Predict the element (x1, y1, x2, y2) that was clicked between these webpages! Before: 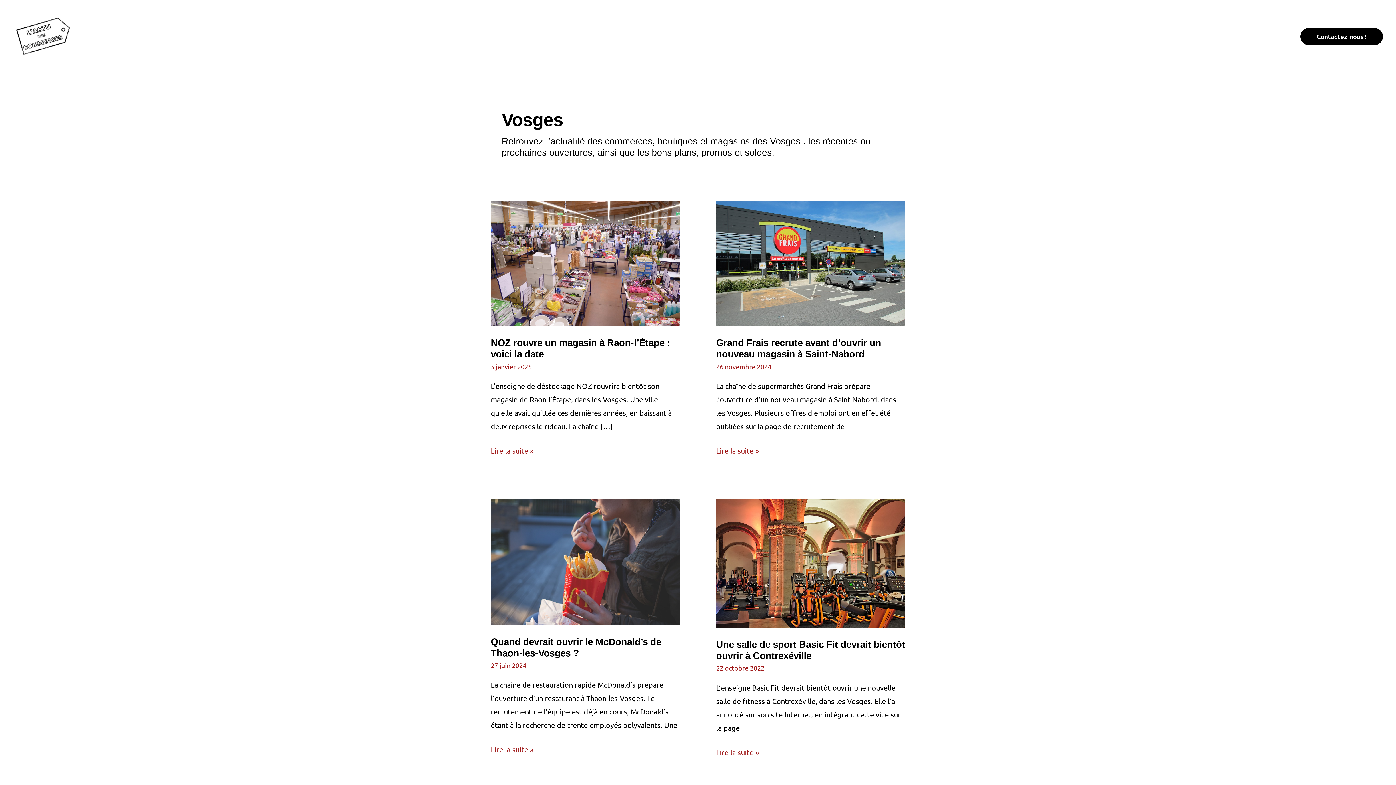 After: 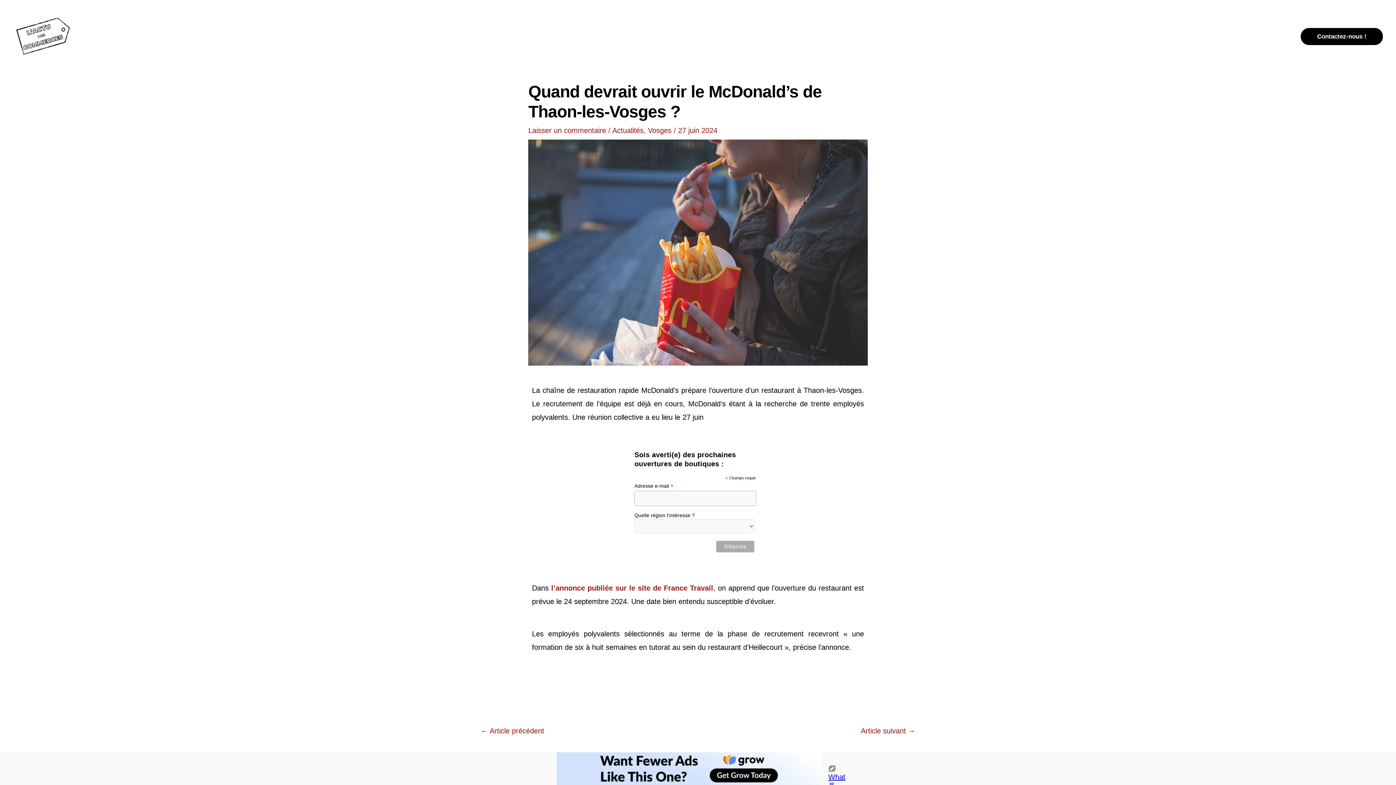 Action: bbox: (490, 743, 533, 756) label: Quand devrait ouvrir le McDonald’s de Thaon-les-Vosges ?
Lire la suite »